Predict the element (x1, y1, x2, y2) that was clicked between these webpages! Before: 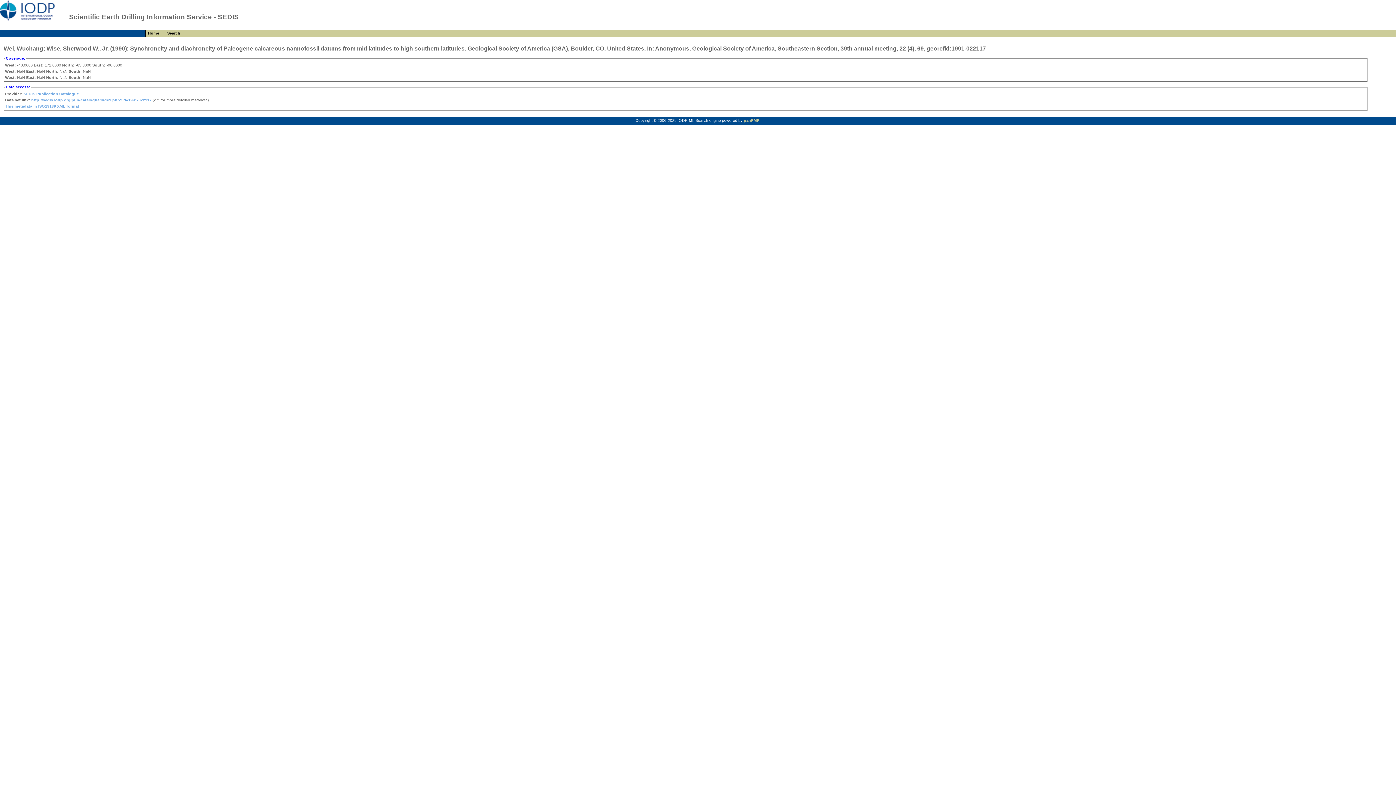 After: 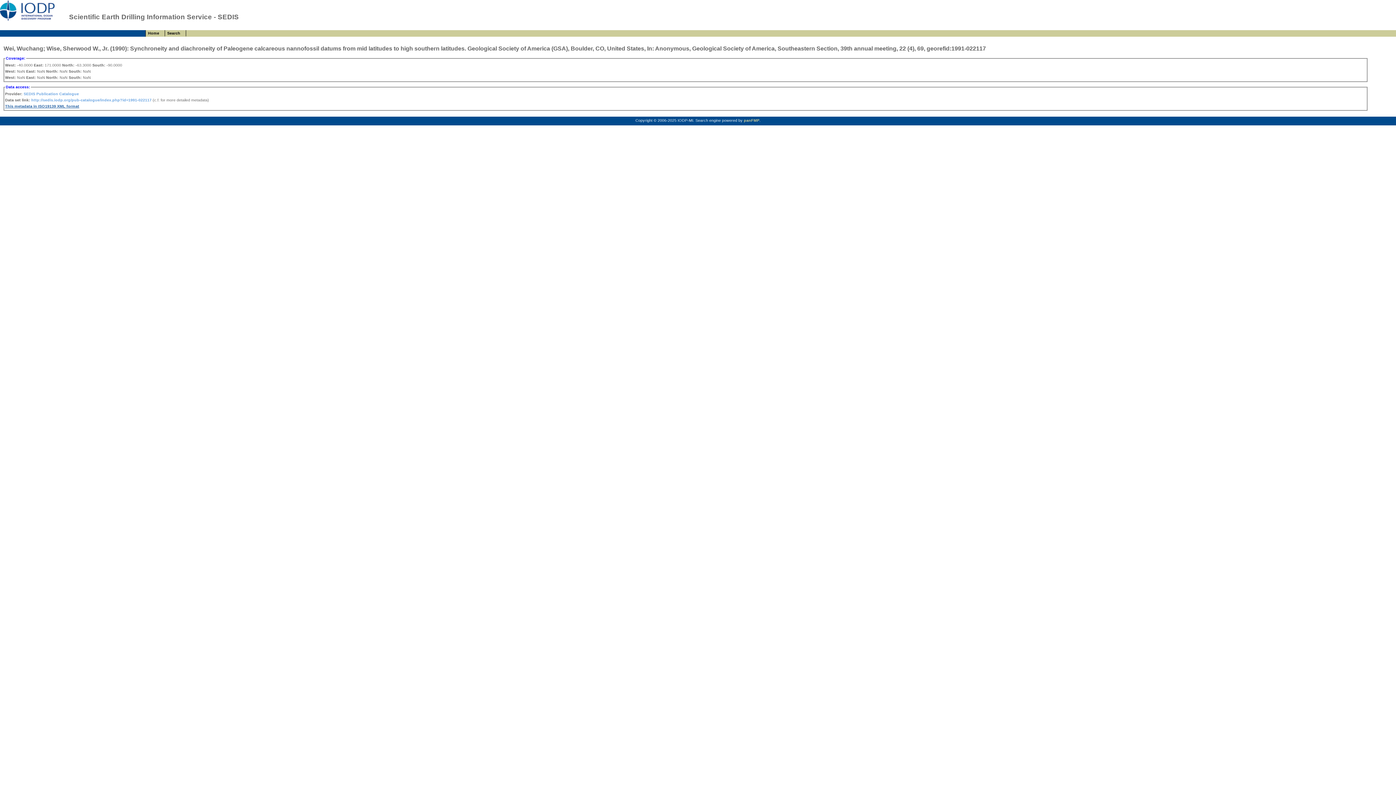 Action: bbox: (5, 104, 79, 108) label: This metadata in ISO19139 XML format